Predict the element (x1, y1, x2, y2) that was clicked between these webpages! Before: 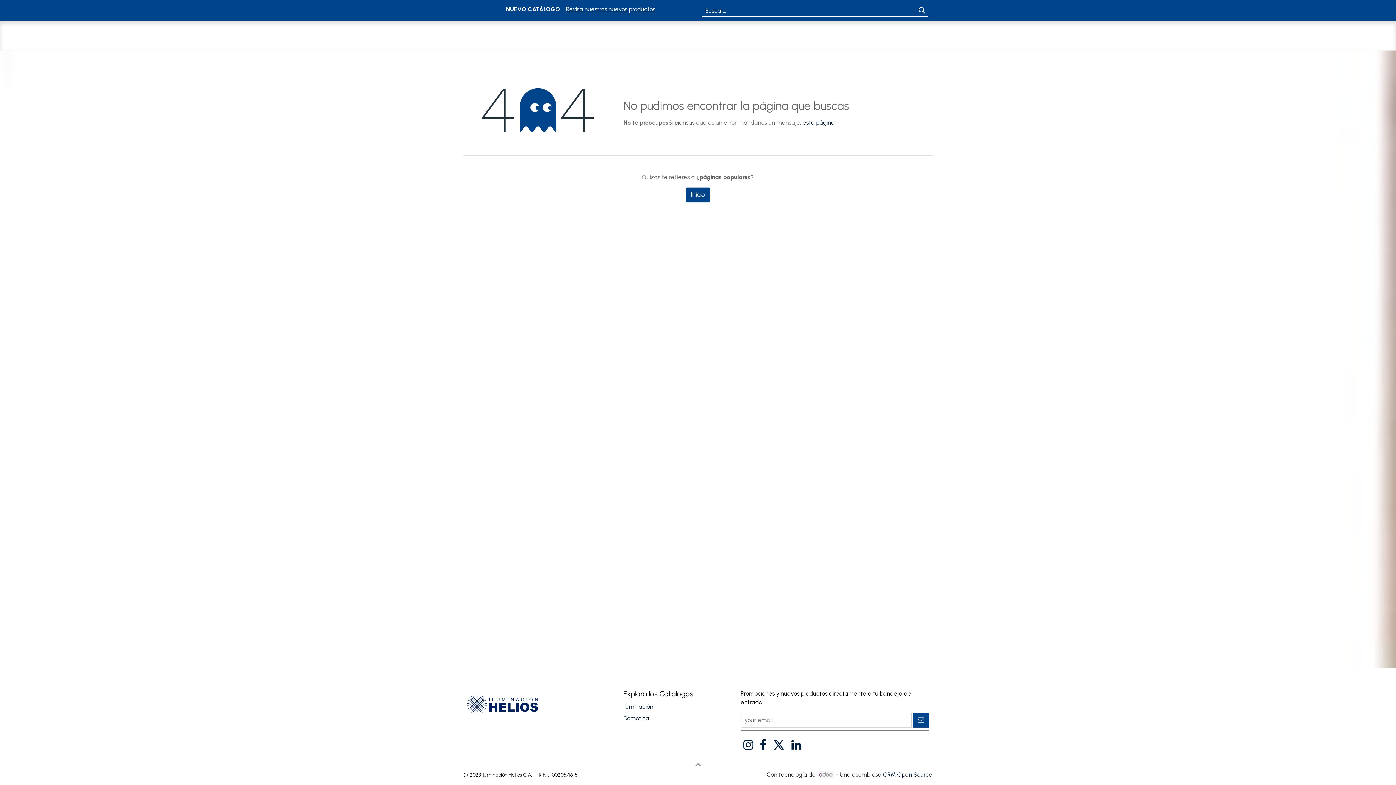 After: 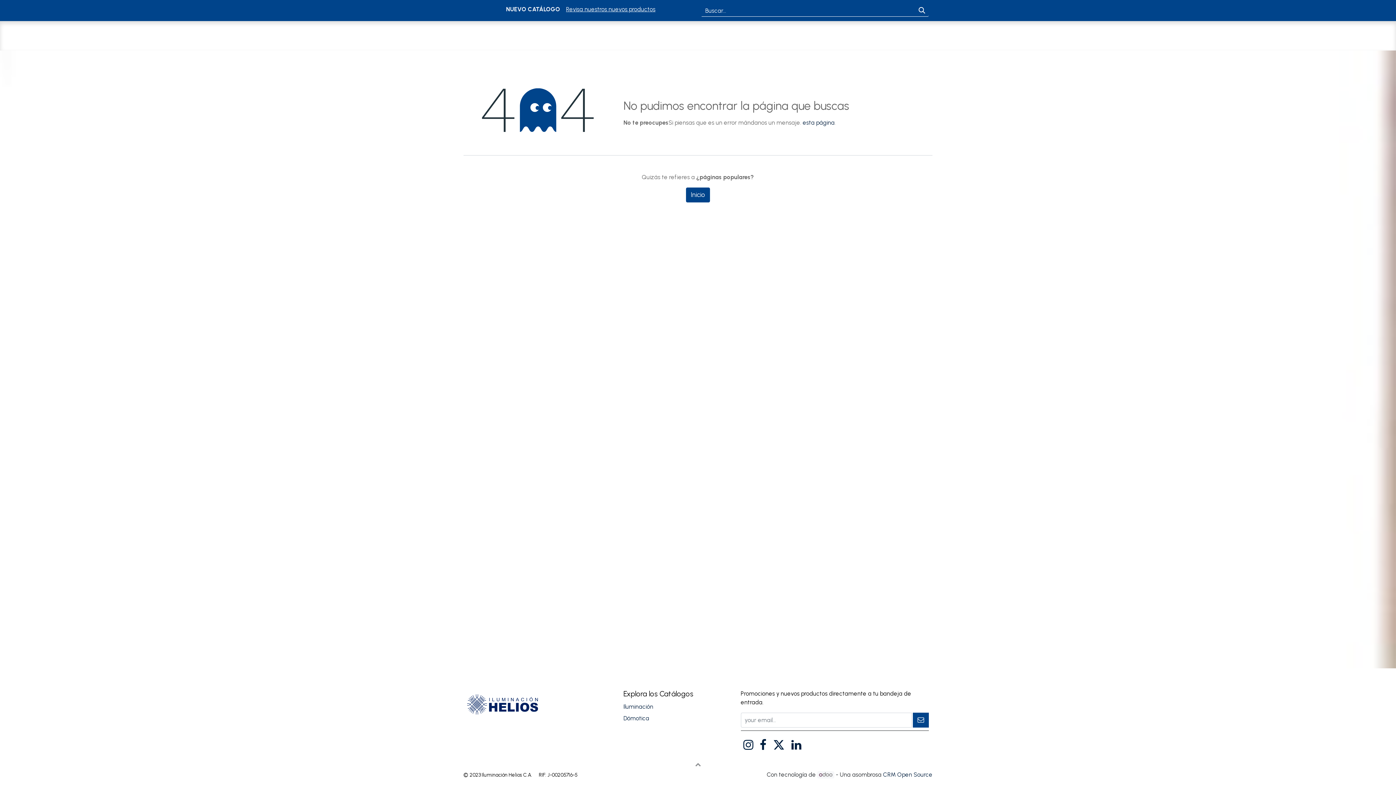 Action: bbox: (666, 28, 713, 43) label: CATÁLOGOS 